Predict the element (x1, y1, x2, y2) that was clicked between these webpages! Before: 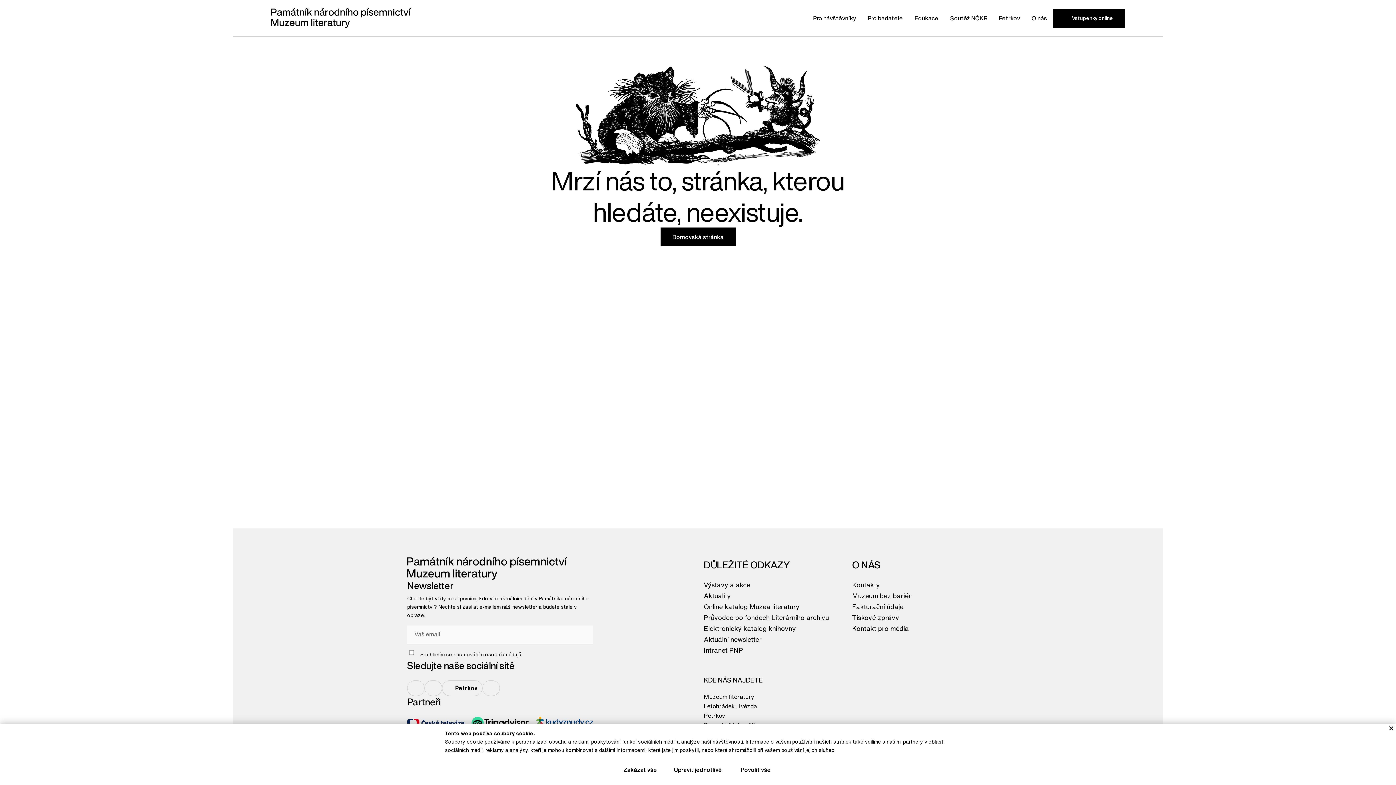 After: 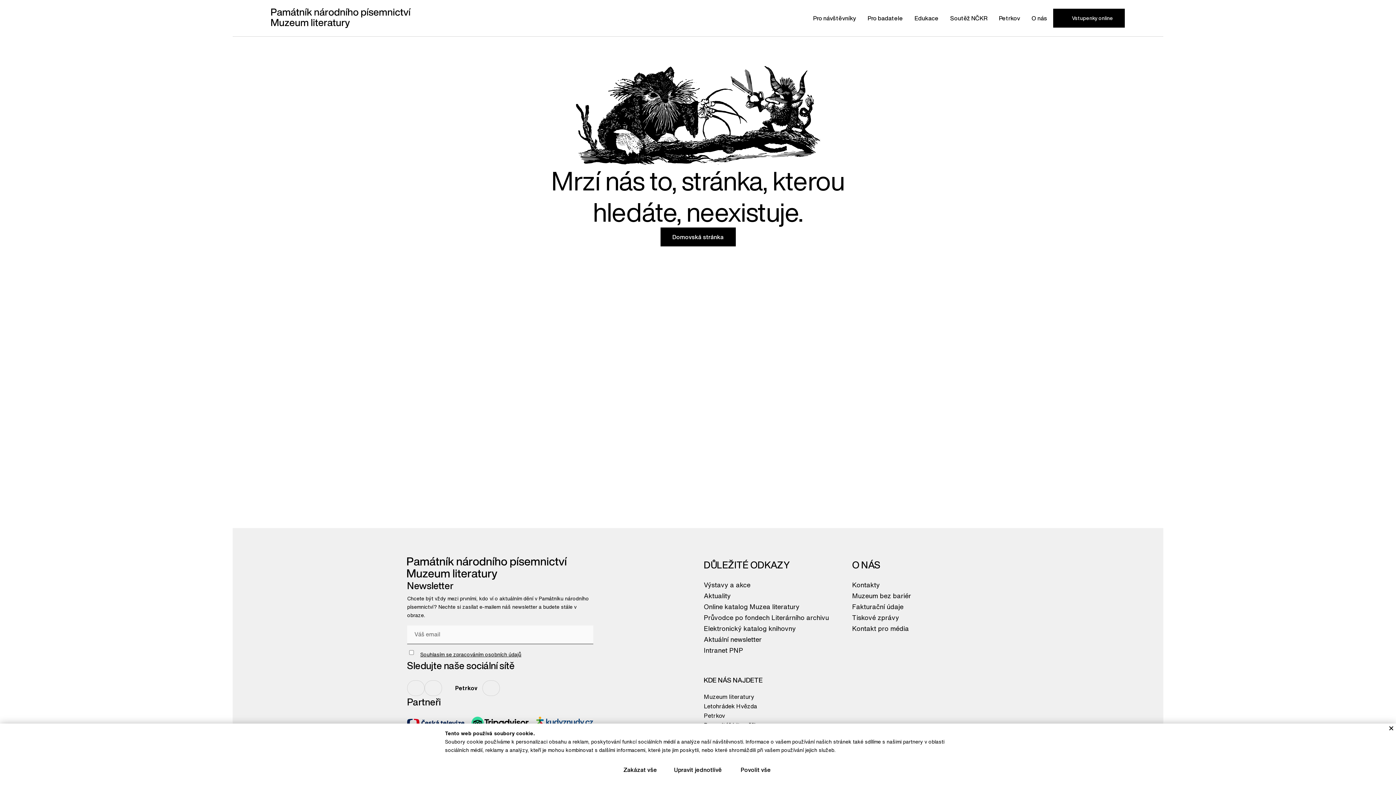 Action: bbox: (442, 680, 482, 696) label: Facebook Petrkov